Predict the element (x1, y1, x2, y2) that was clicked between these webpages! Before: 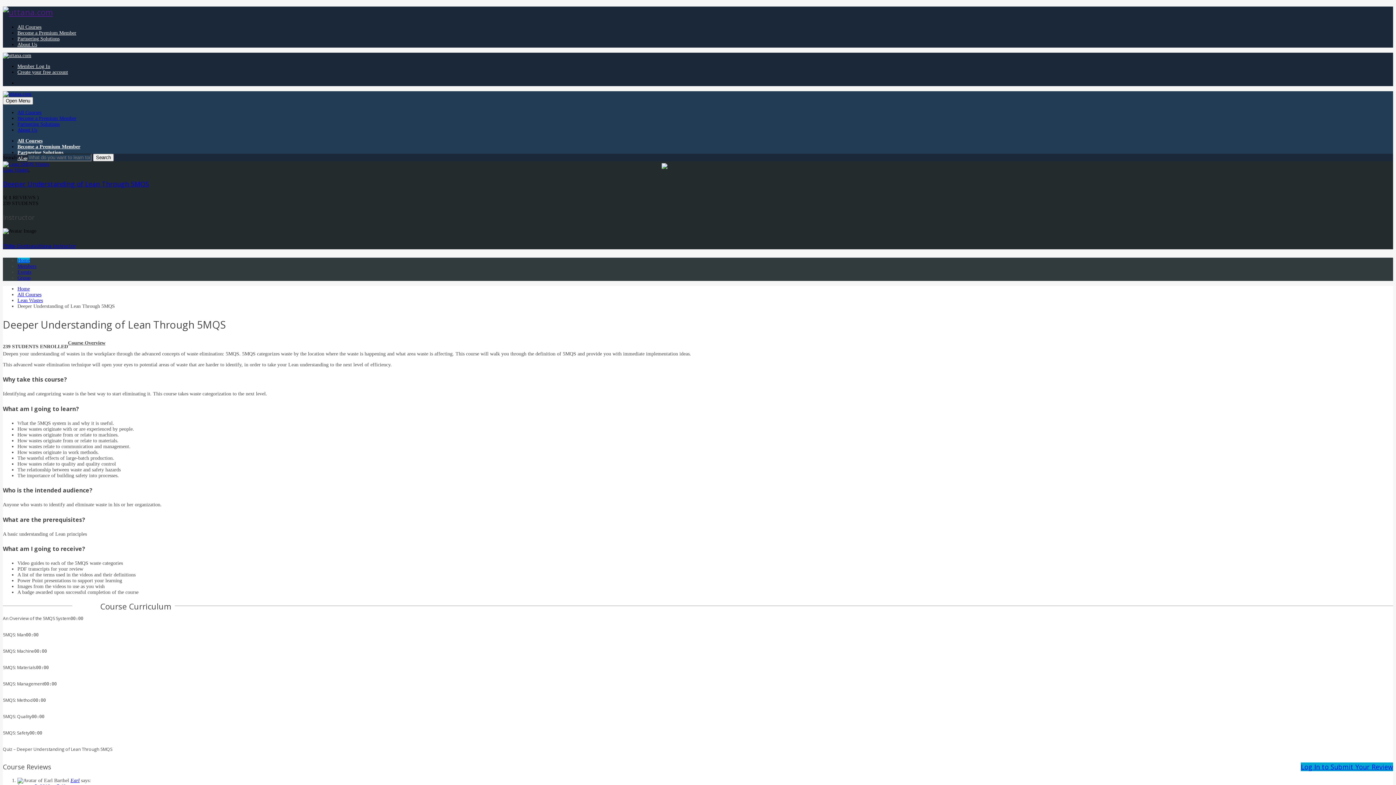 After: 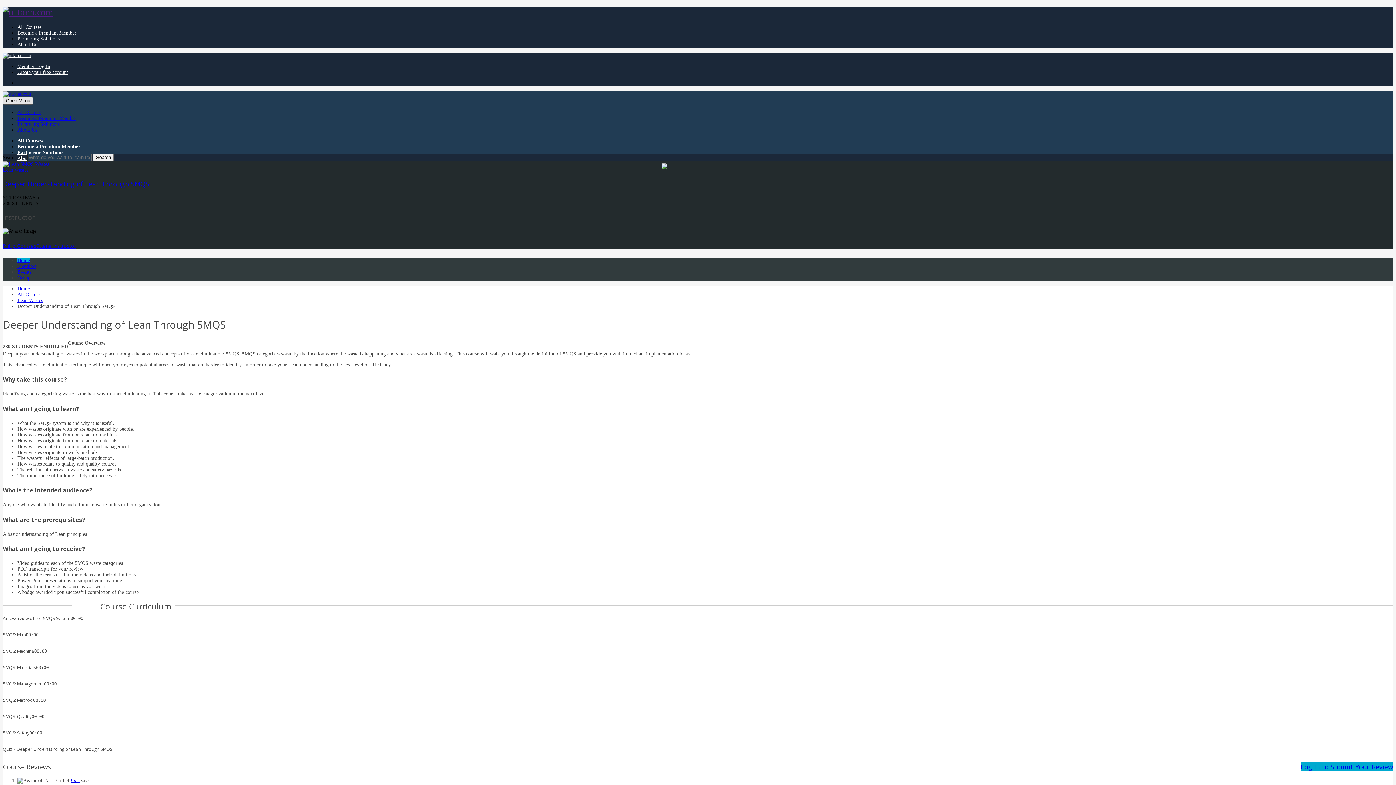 Action: bbox: (2, 96, 33, 104) label: Open Menu